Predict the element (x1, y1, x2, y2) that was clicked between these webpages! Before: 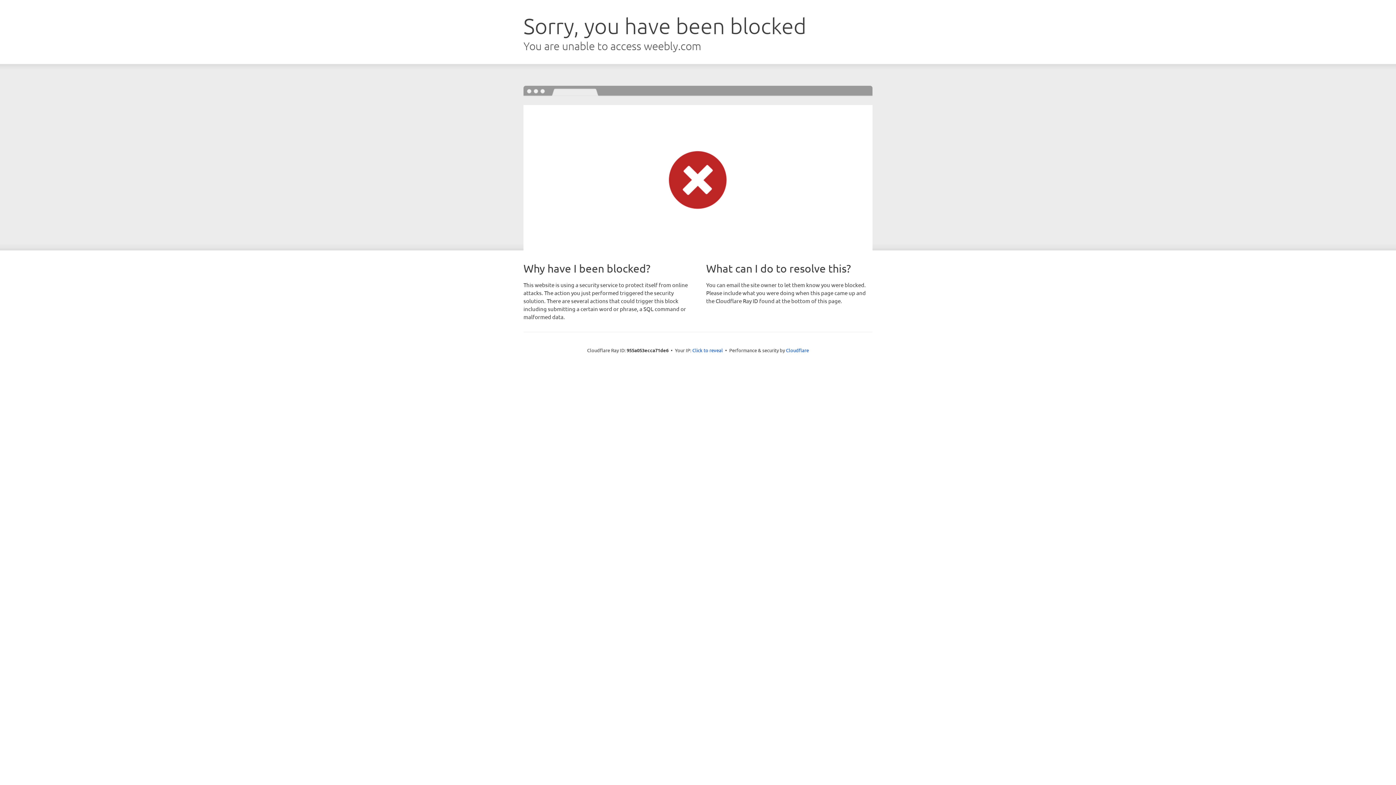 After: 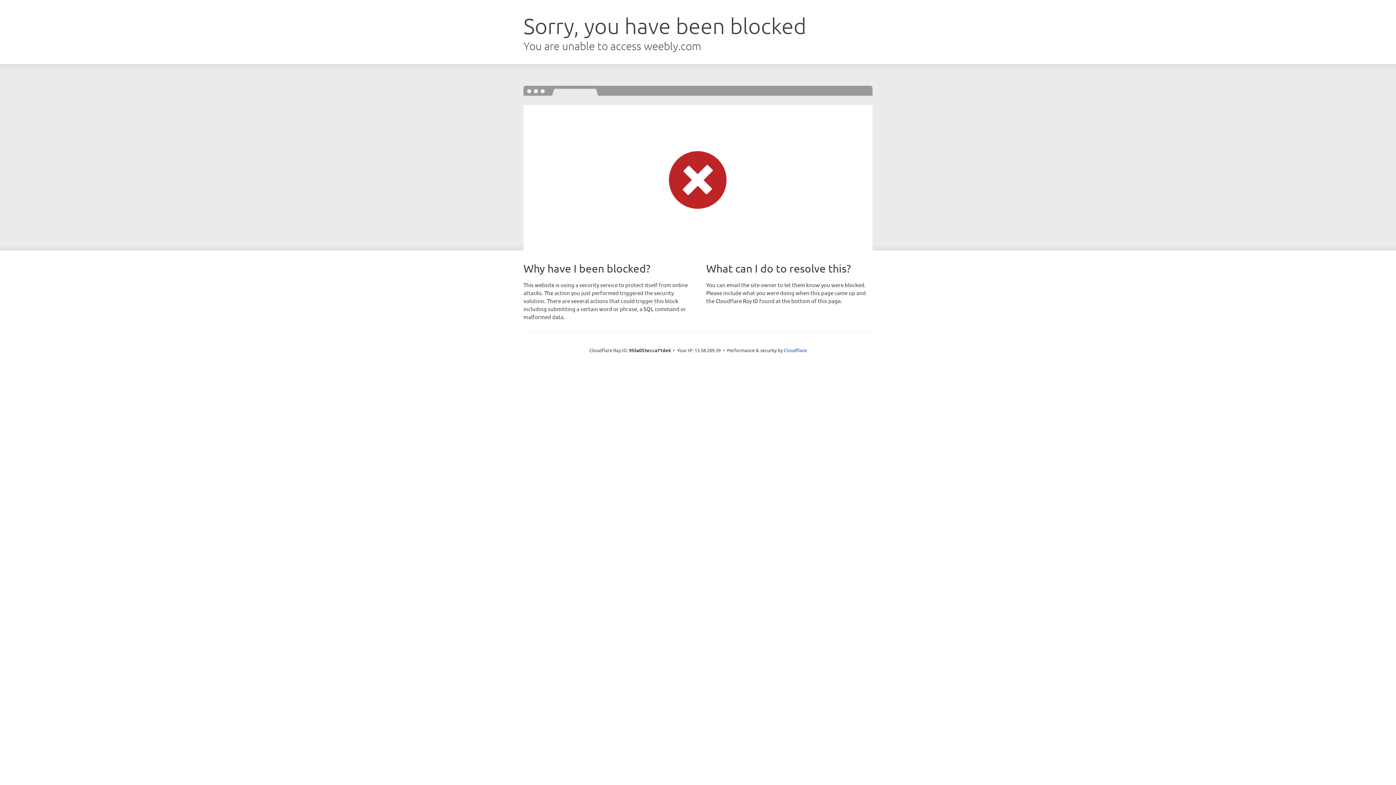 Action: bbox: (692, 346, 723, 353) label: Click to reveal